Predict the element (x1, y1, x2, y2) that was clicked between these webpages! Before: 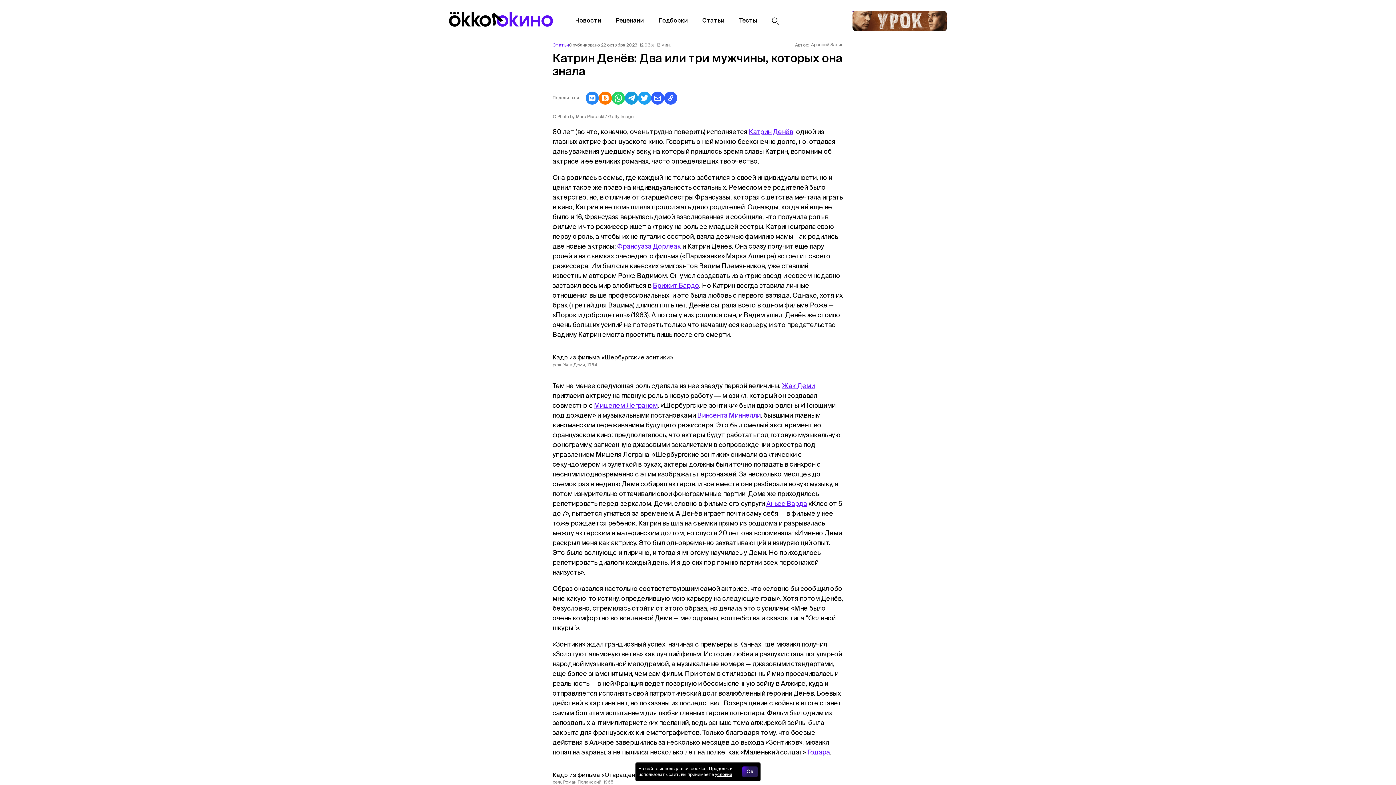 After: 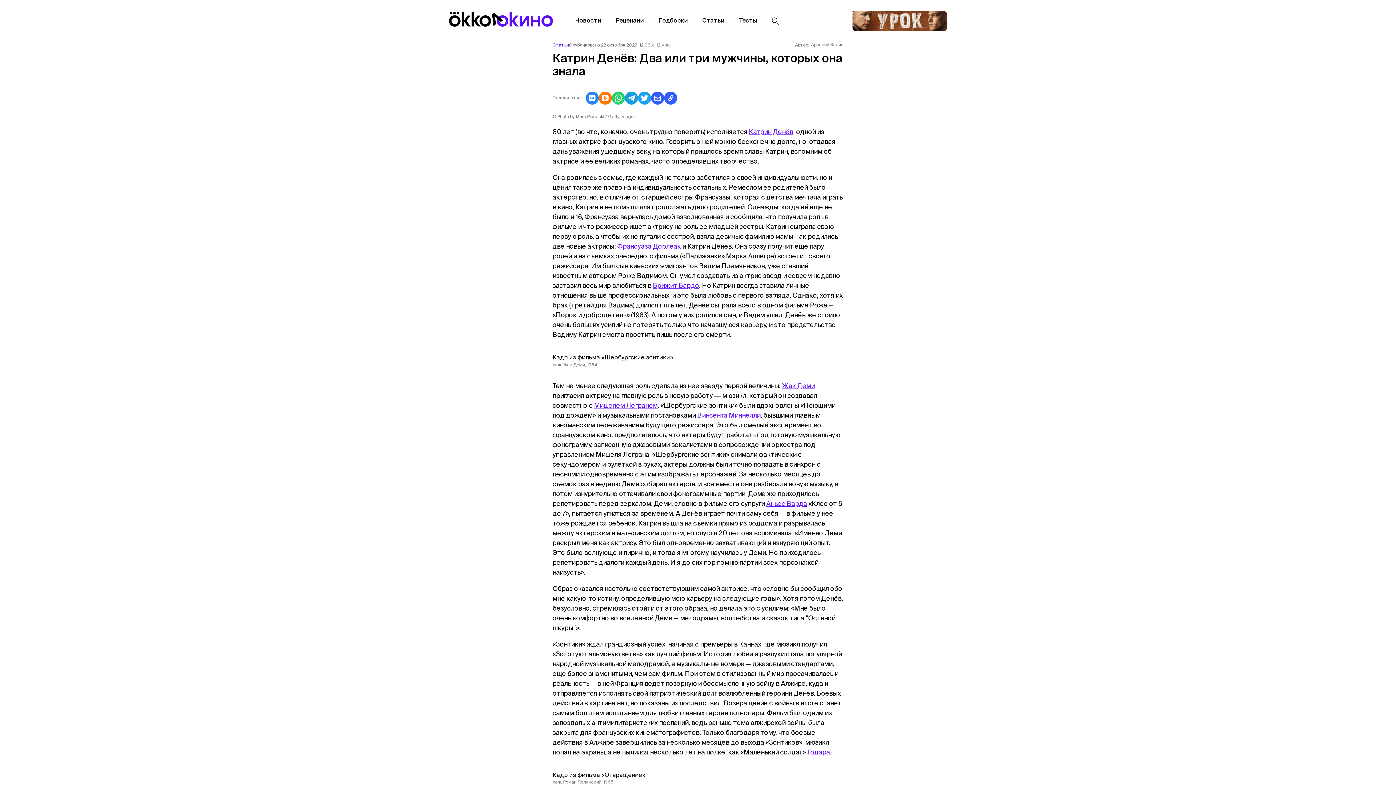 Action: label: Ок bbox: (742, 766, 757, 777)